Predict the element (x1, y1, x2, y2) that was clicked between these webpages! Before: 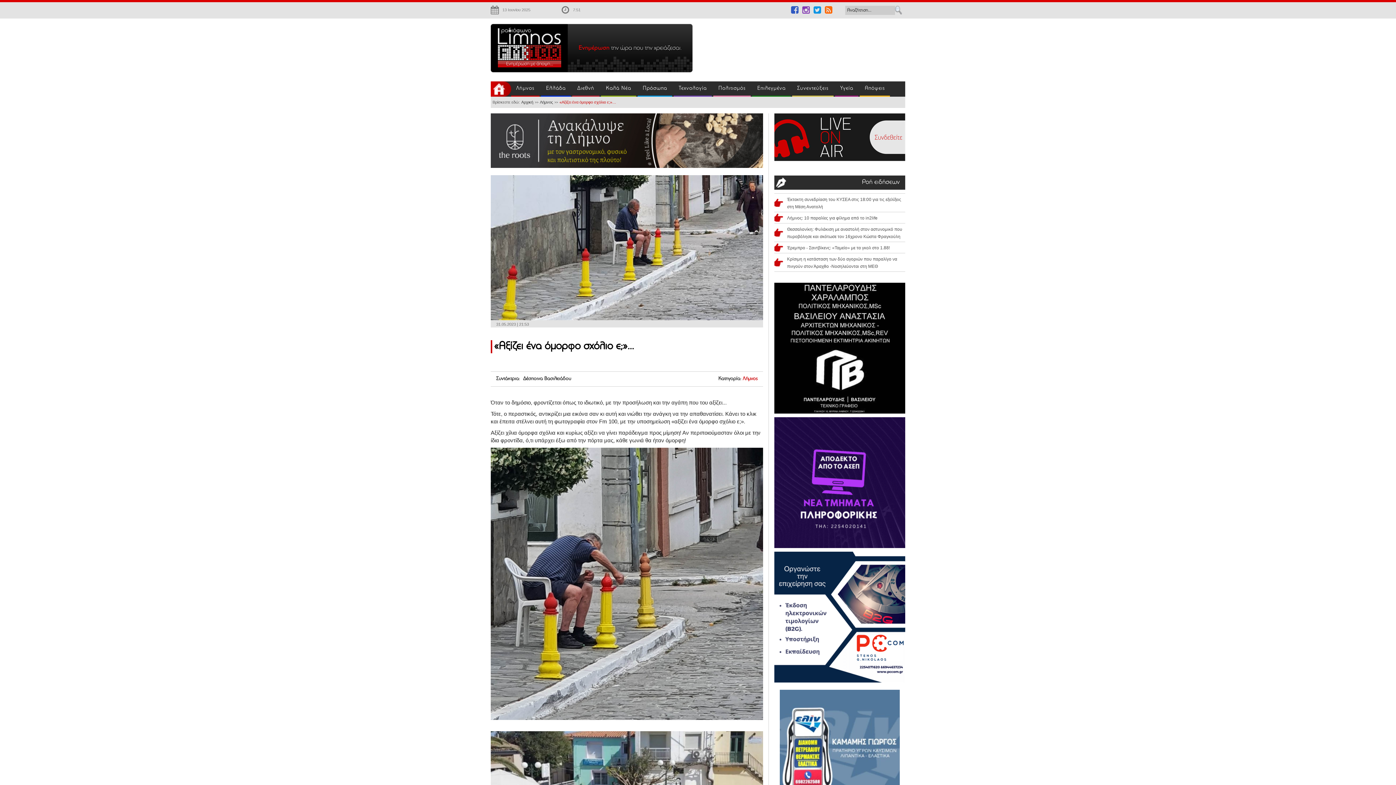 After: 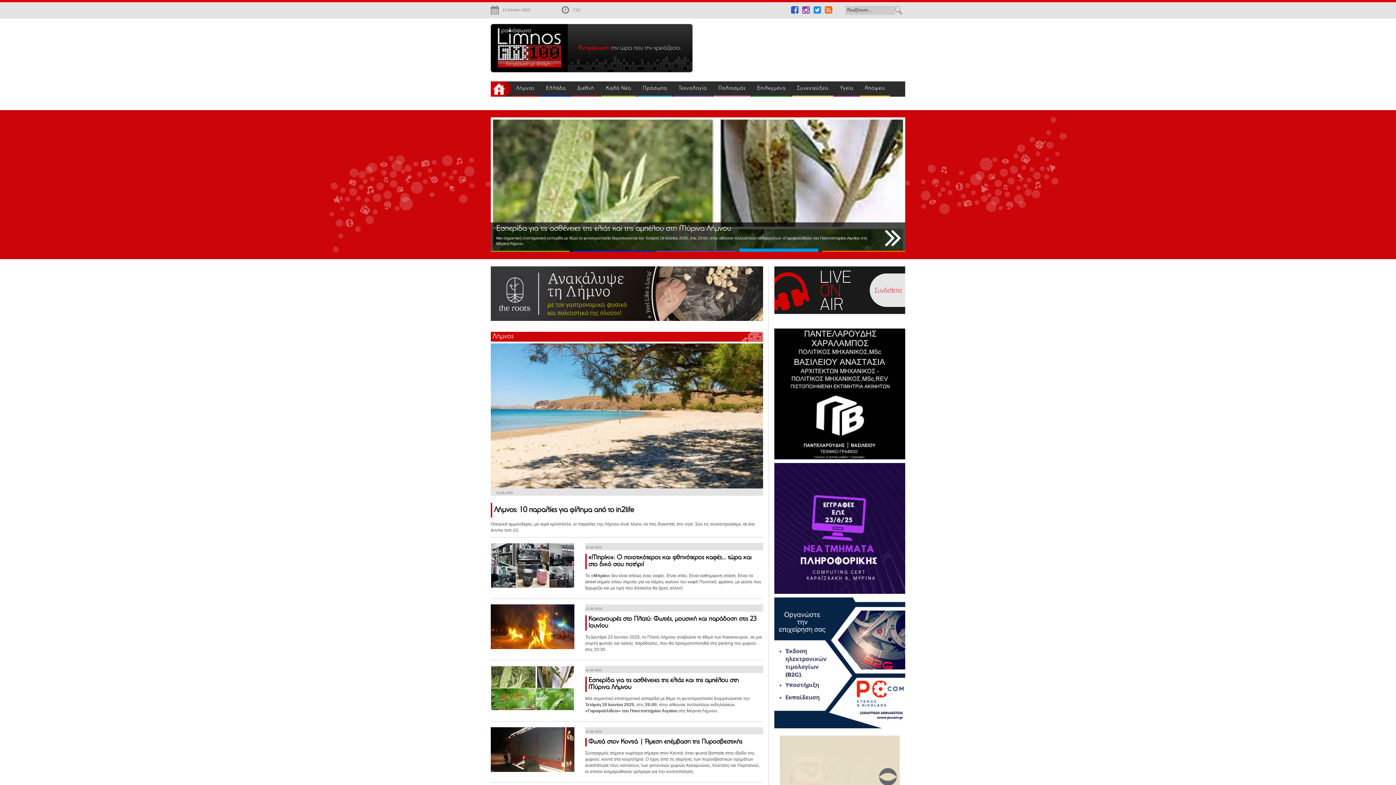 Action: bbox: (490, 81, 511, 96) label: Home